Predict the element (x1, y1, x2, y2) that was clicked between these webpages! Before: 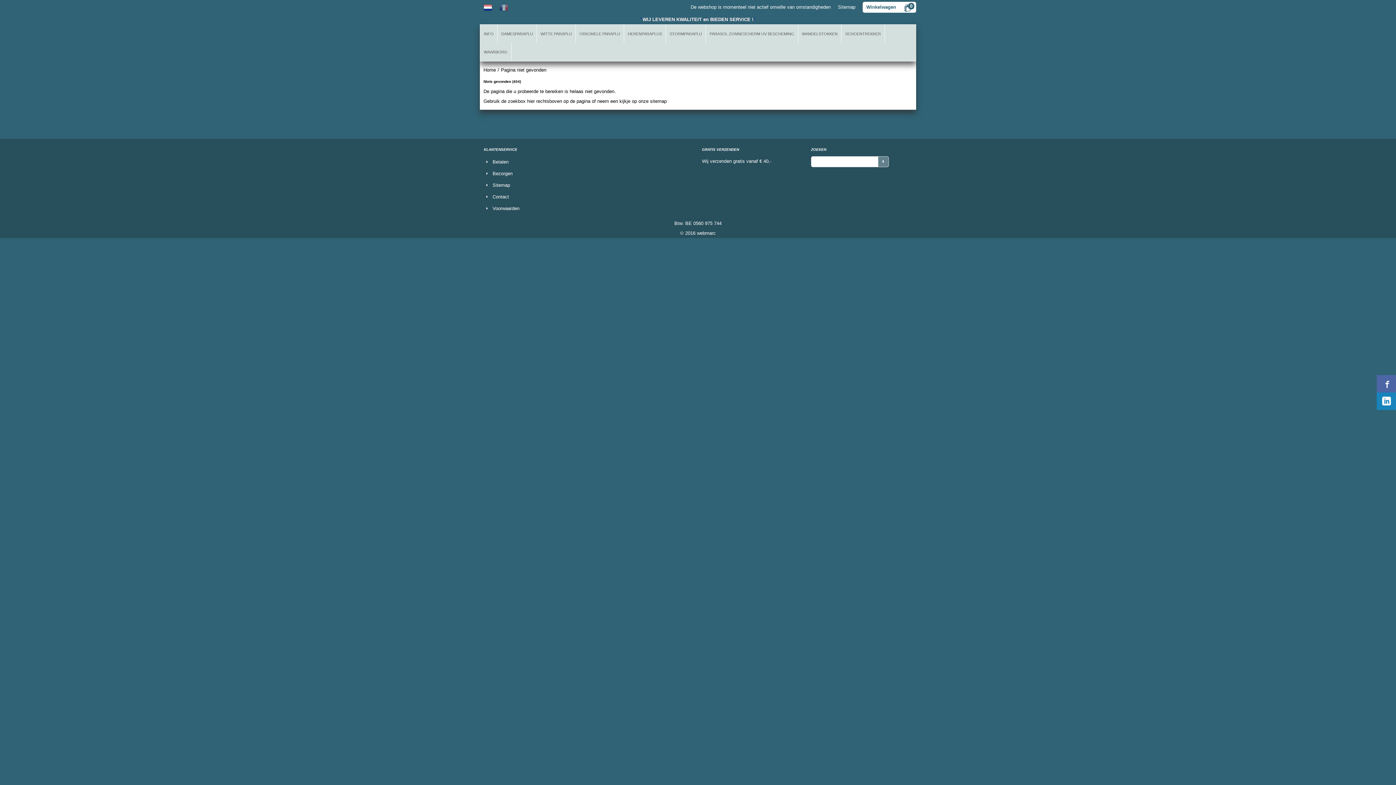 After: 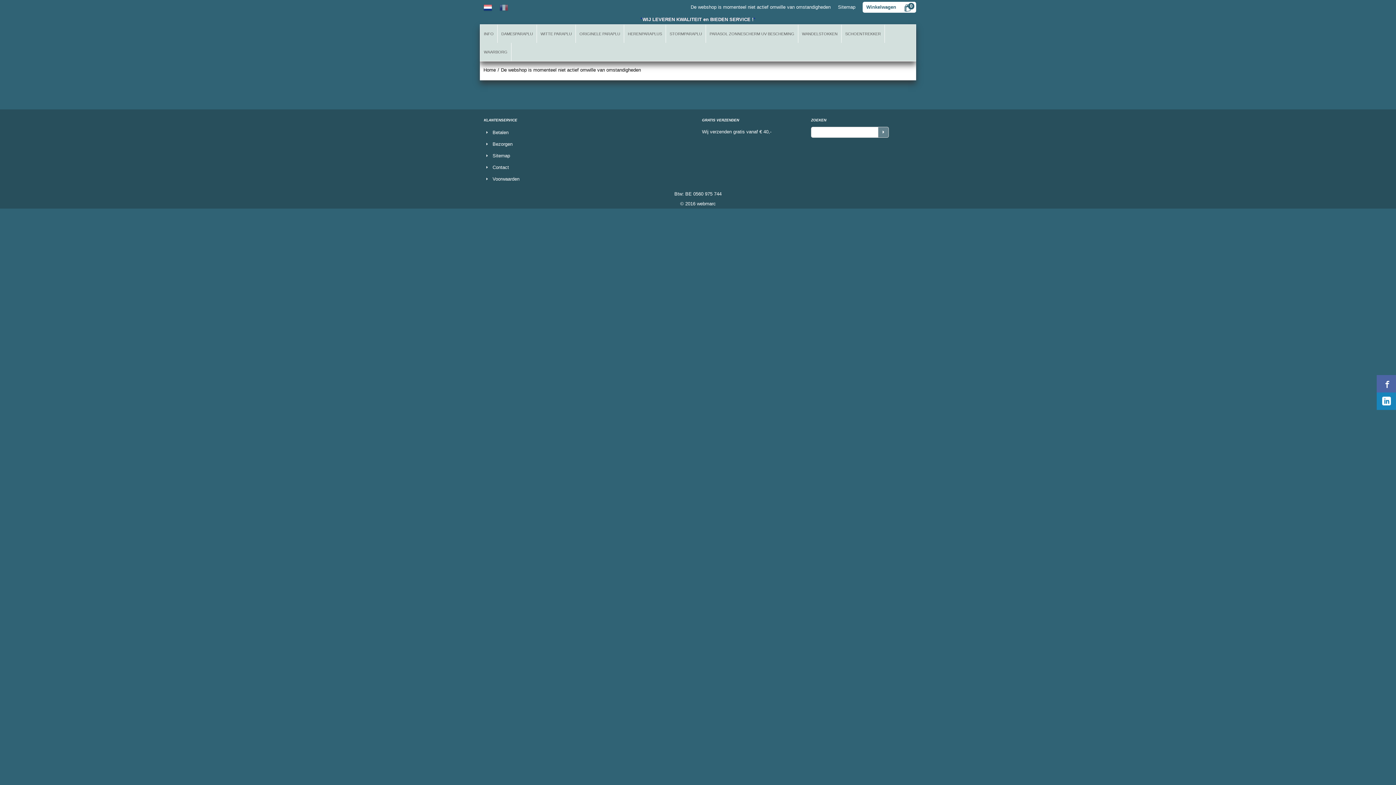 Action: label: De webshop is momenteel niet actief omwille van omstandigheden bbox: (690, 4, 830, 9)